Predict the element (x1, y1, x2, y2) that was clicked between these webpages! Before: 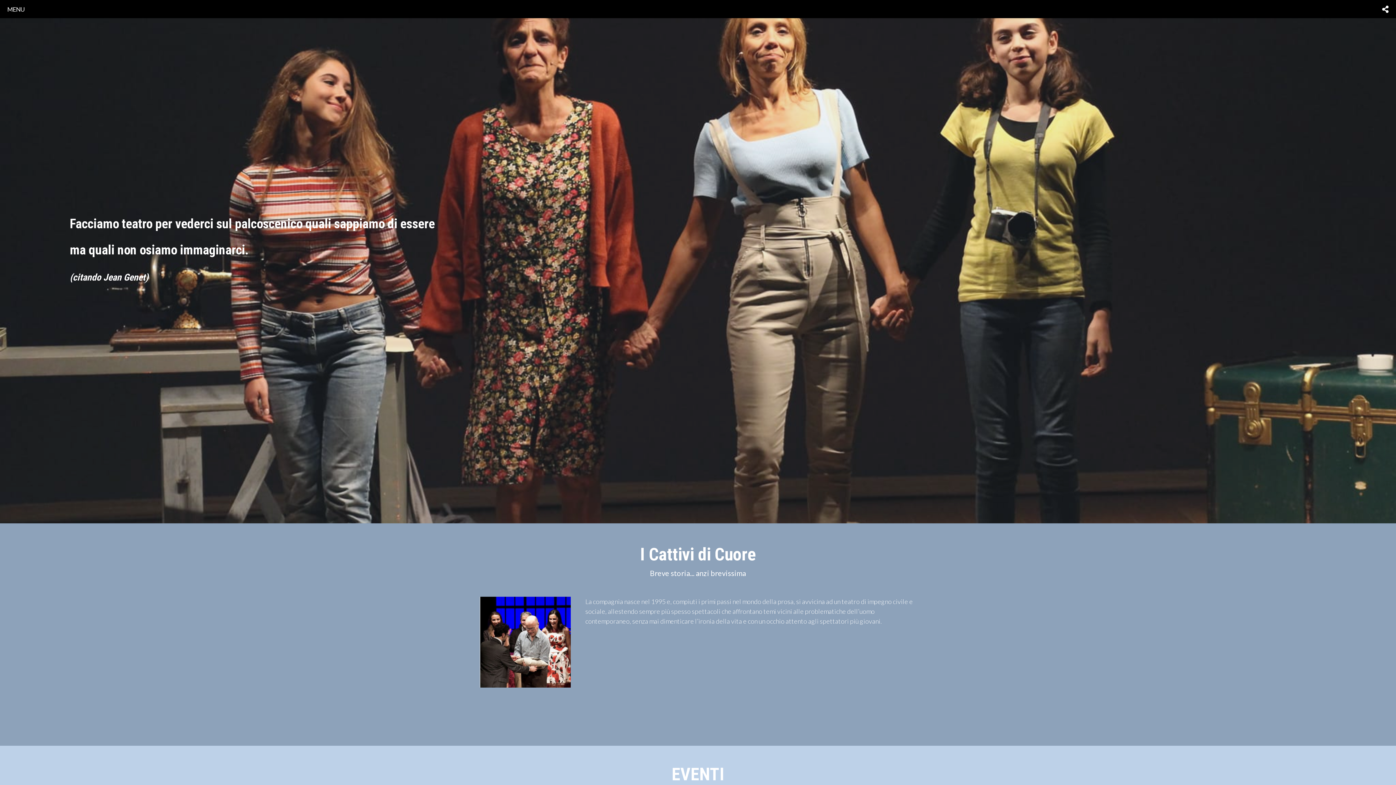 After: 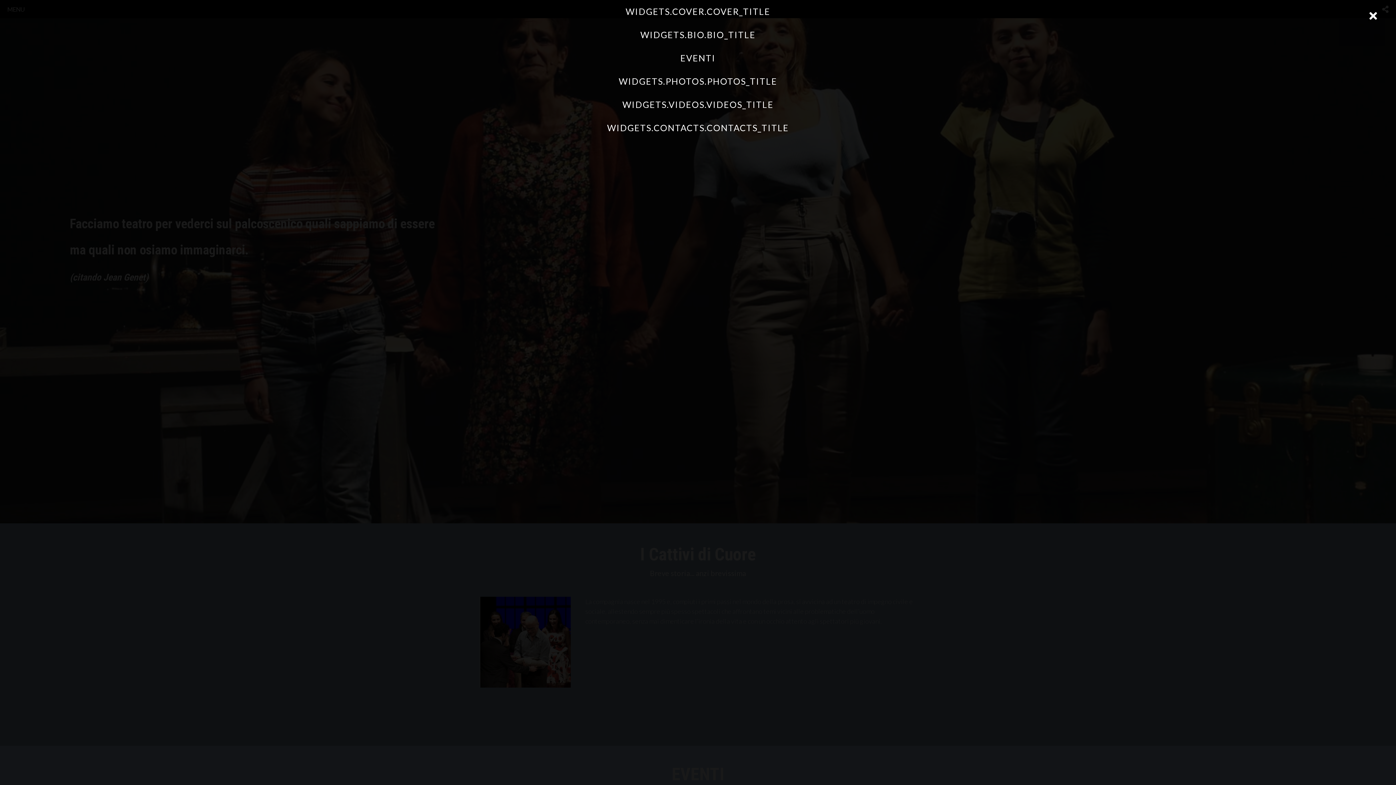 Action: label: MENU bbox: (7, 4, 24, 13)